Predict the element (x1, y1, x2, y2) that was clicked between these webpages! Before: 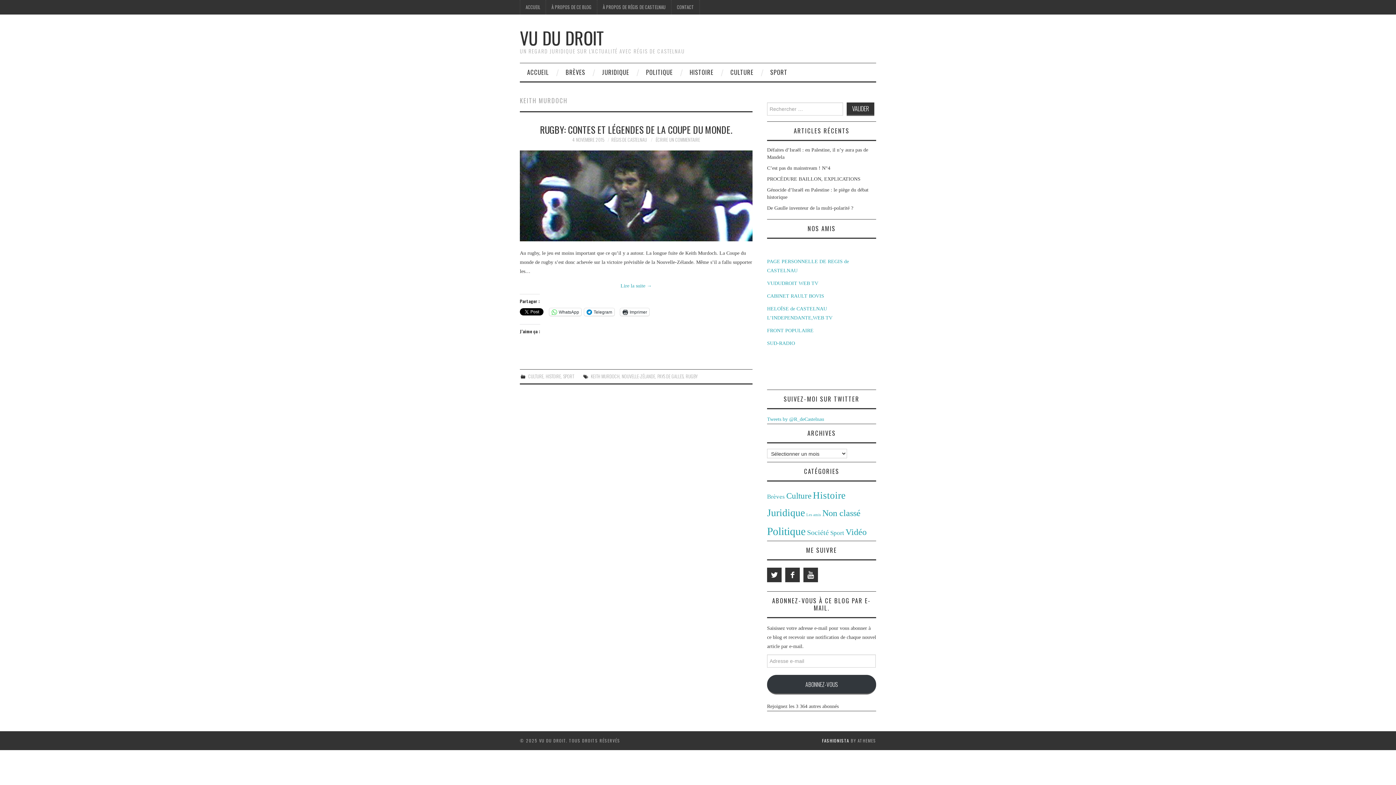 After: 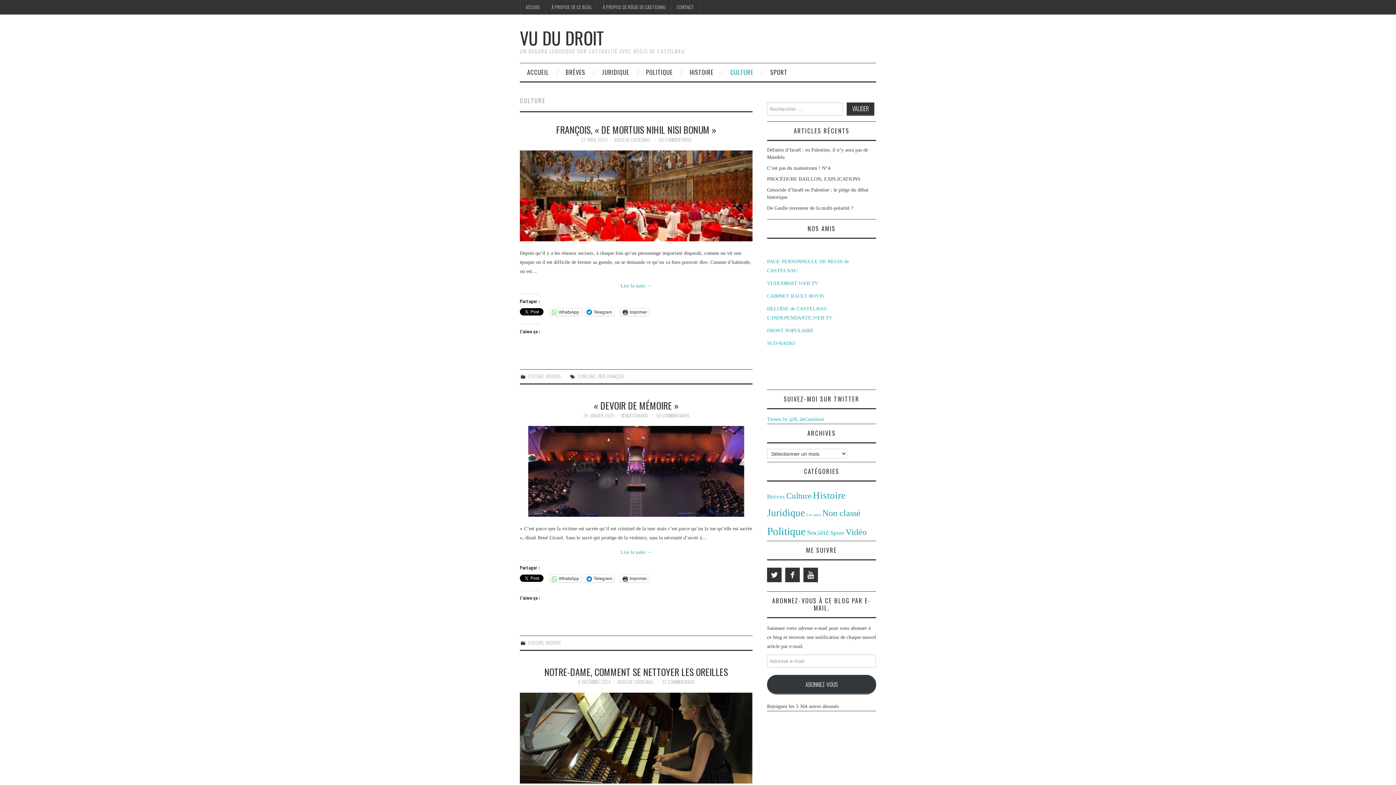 Action: label: CULTURE bbox: (723, 63, 761, 81)